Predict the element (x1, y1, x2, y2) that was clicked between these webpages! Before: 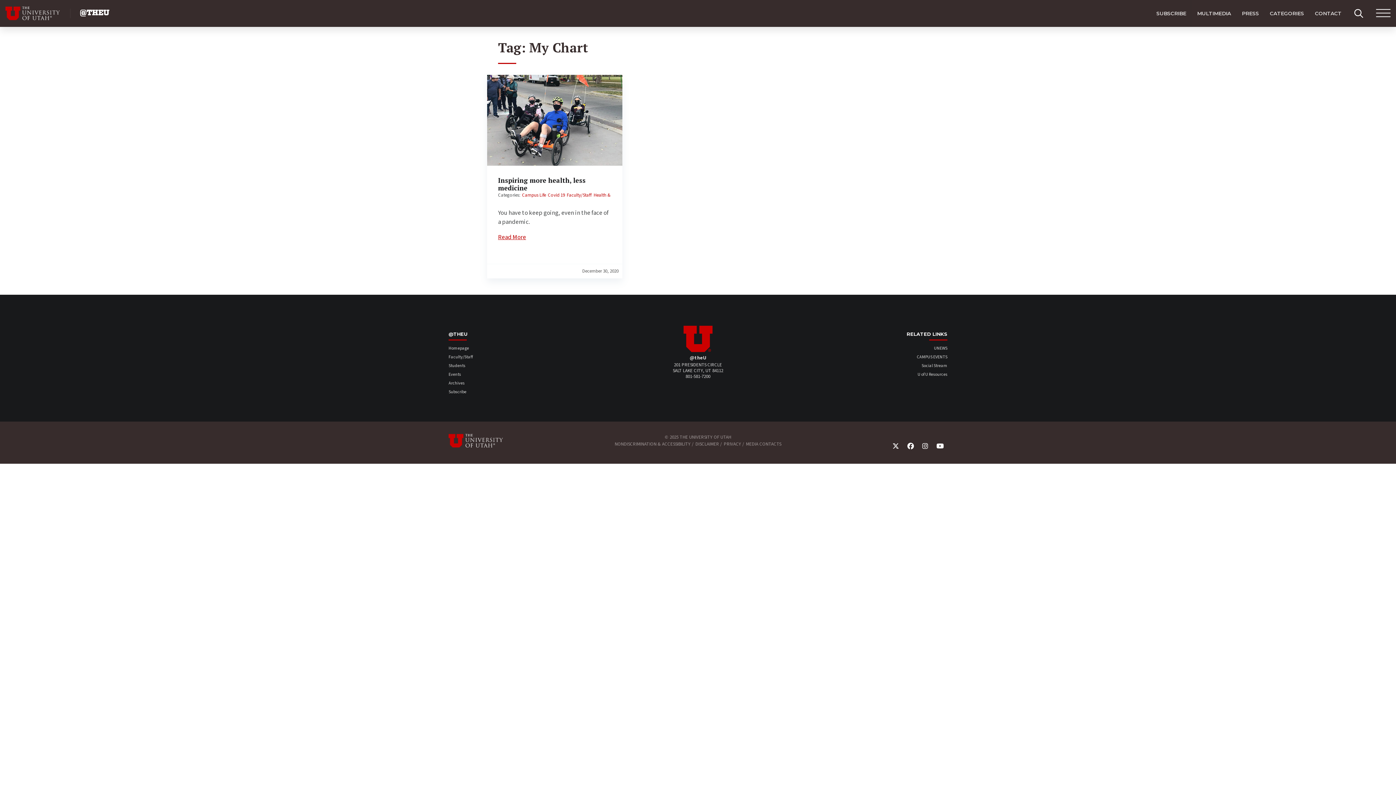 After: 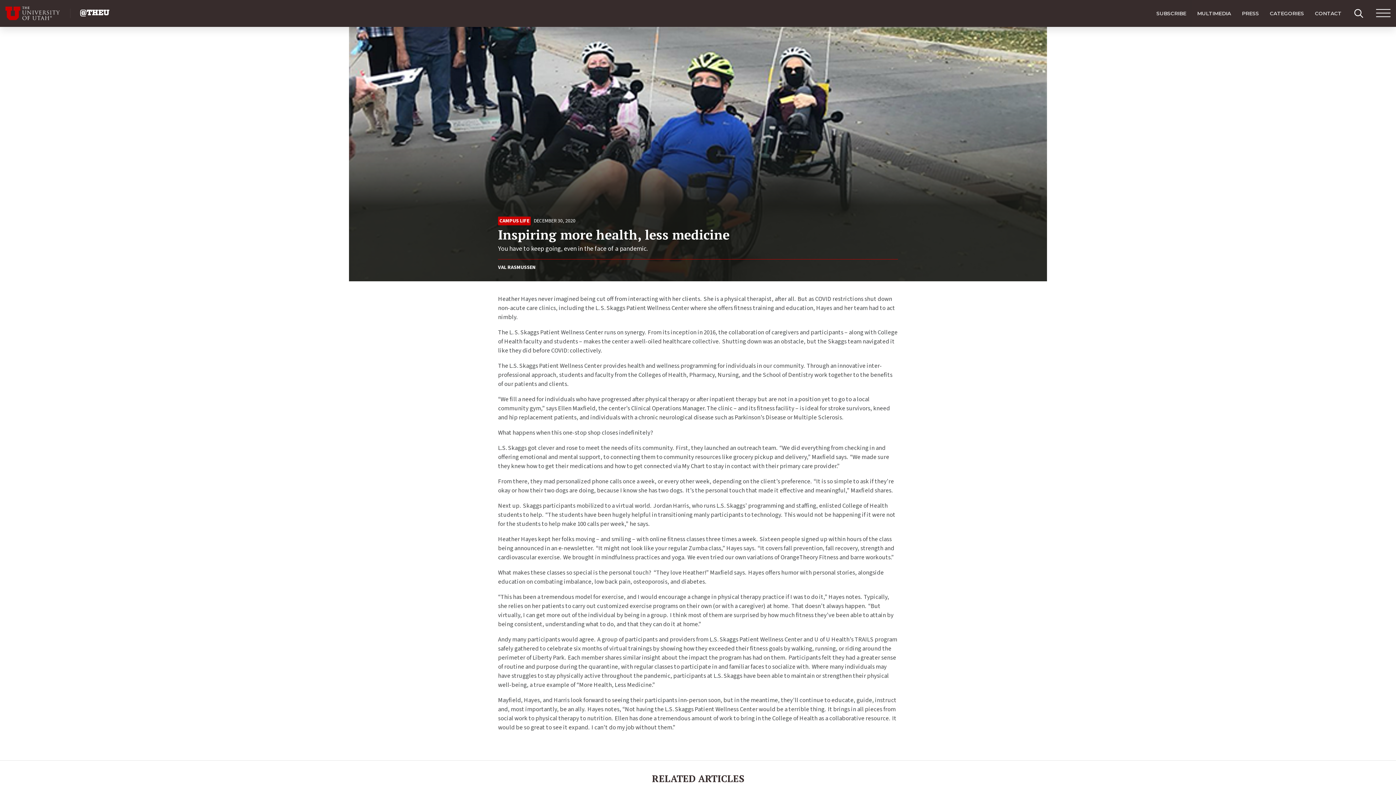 Action: bbox: (498, 233, 526, 241) label: Read More